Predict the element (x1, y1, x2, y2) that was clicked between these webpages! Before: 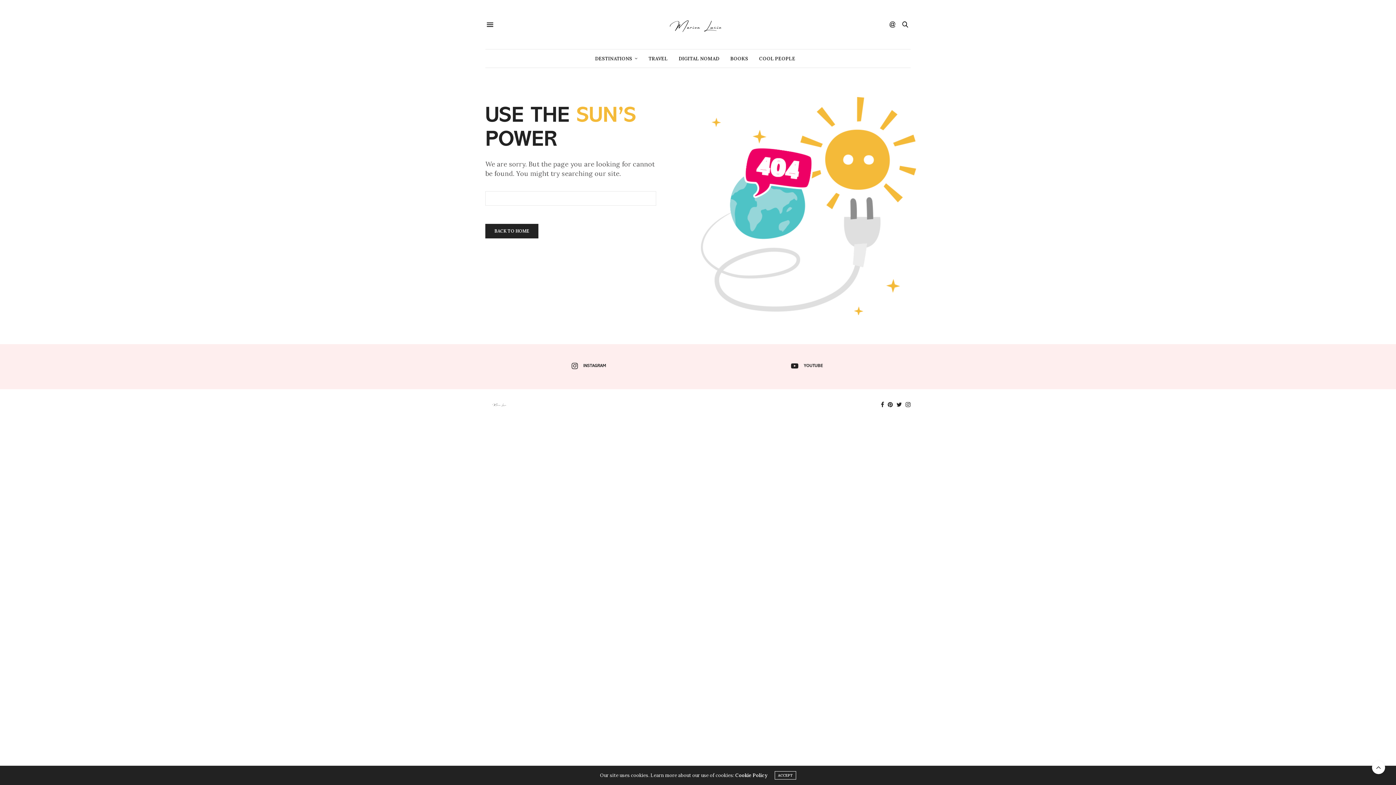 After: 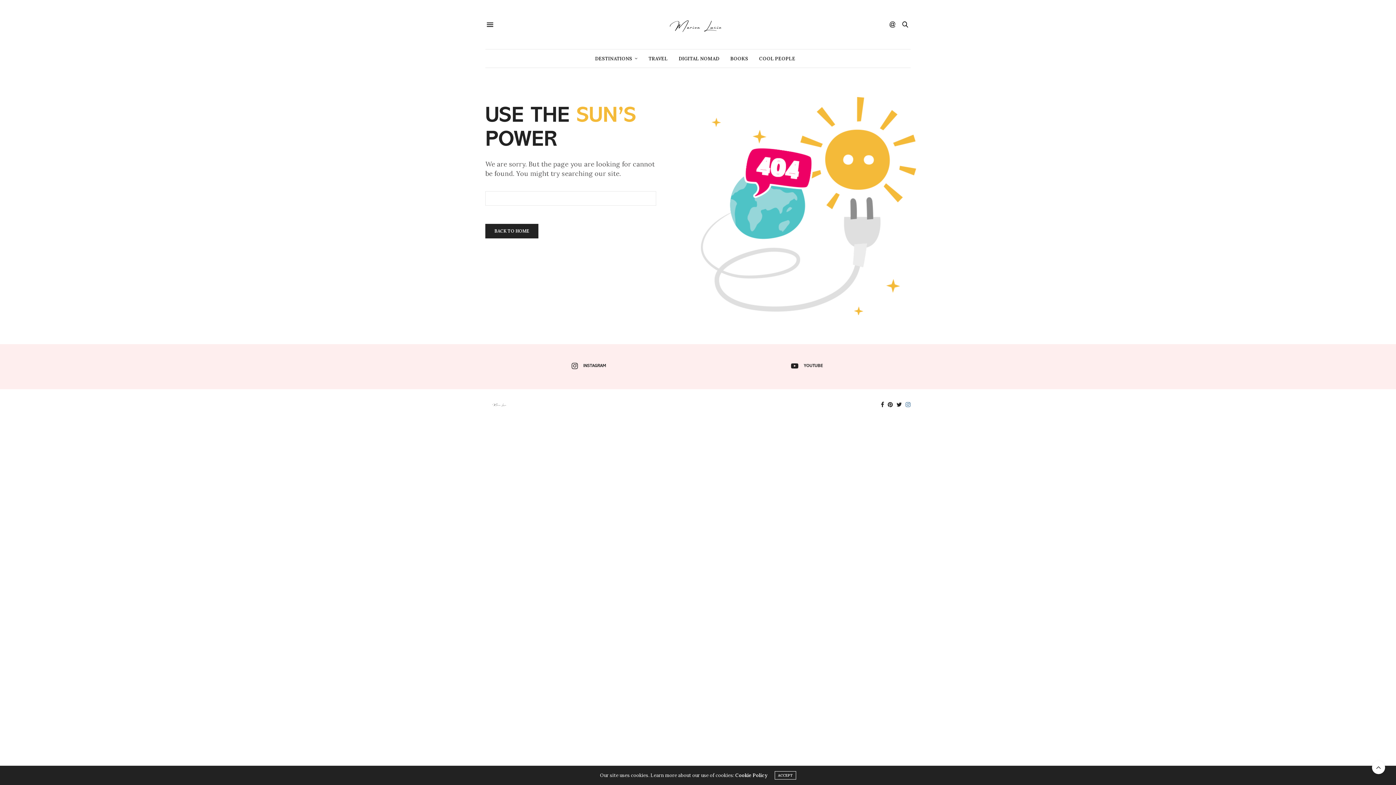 Action: bbox: (904, 400, 910, 409)